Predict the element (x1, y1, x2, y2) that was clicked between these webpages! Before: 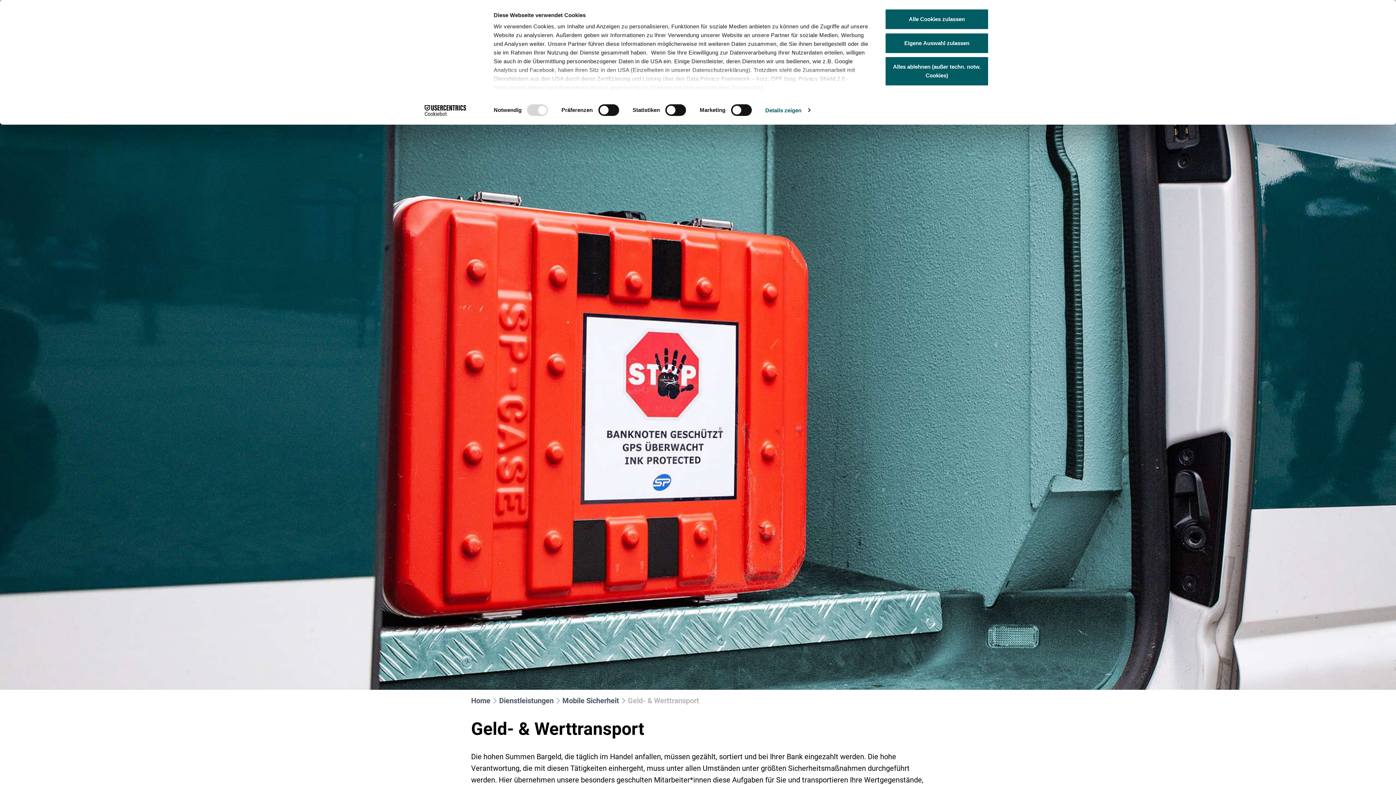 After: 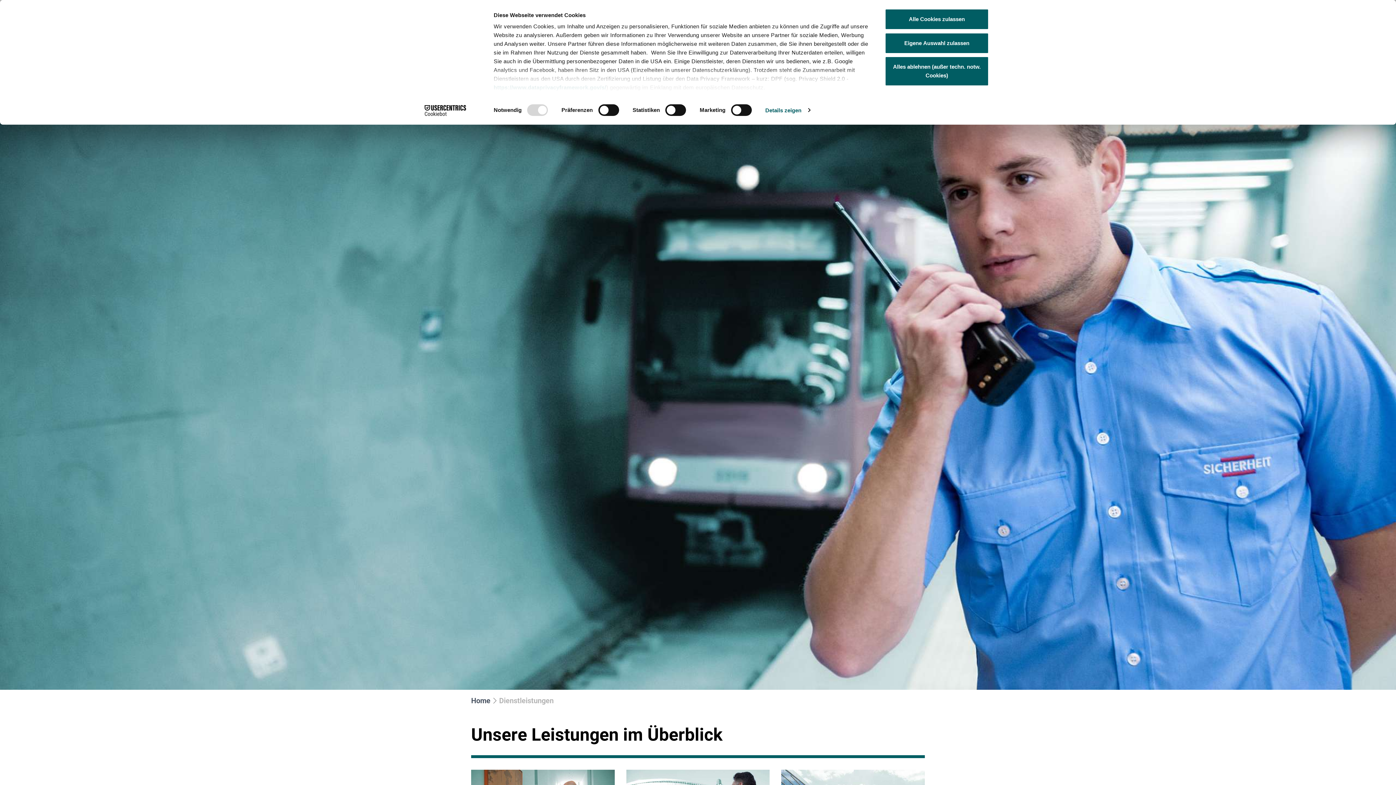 Action: label: Dienstleistungen bbox: (499, 695, 553, 706)